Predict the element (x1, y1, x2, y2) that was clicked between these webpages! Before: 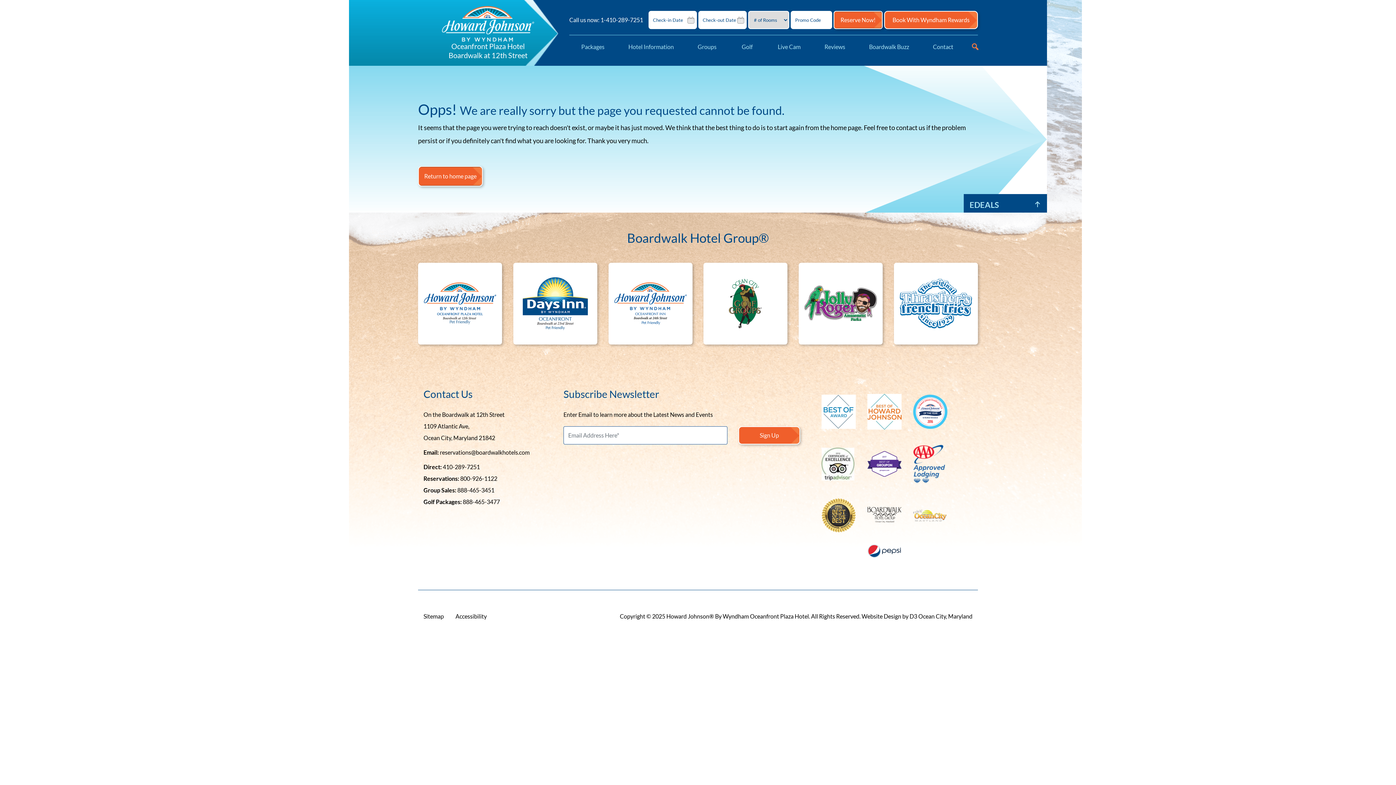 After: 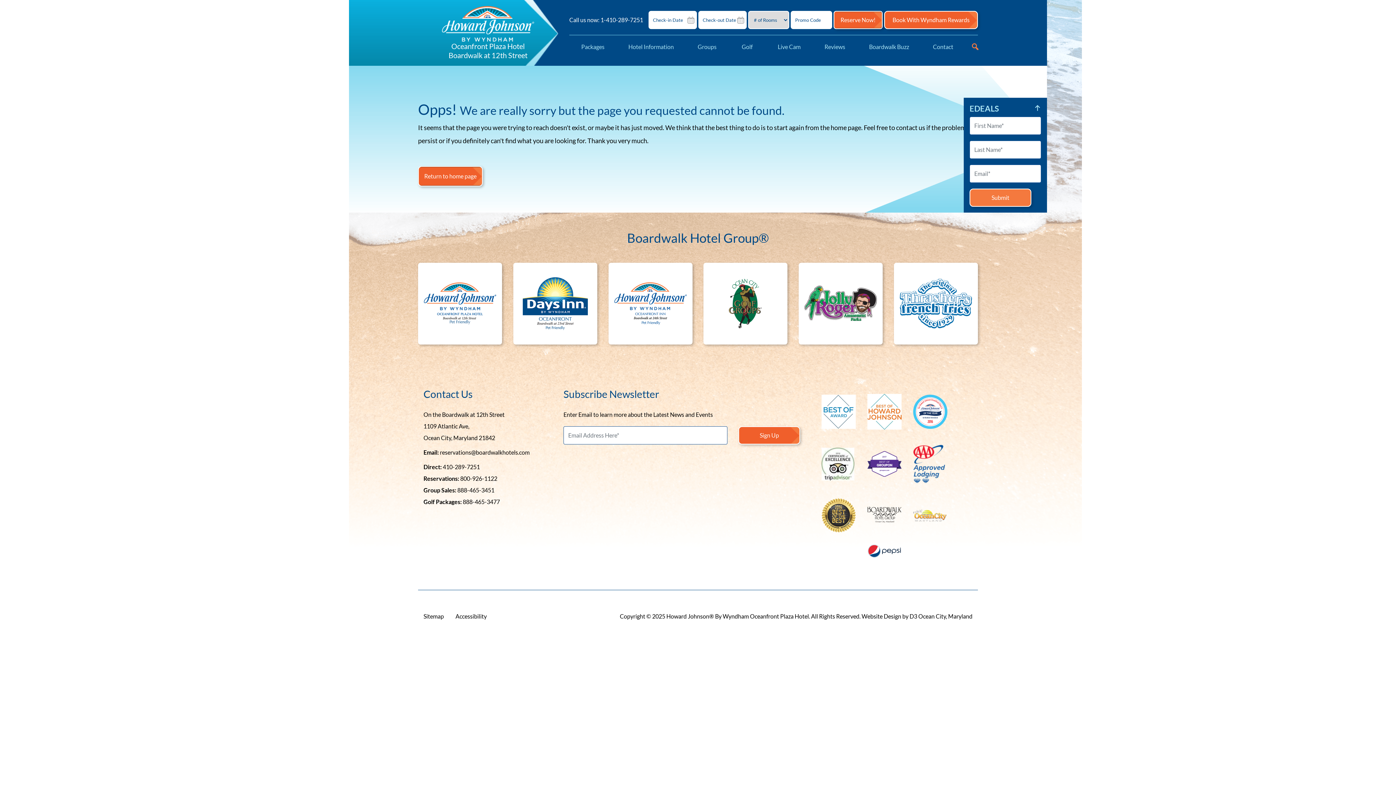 Action: label: EDEALS bbox: (969, 196, 1041, 212)